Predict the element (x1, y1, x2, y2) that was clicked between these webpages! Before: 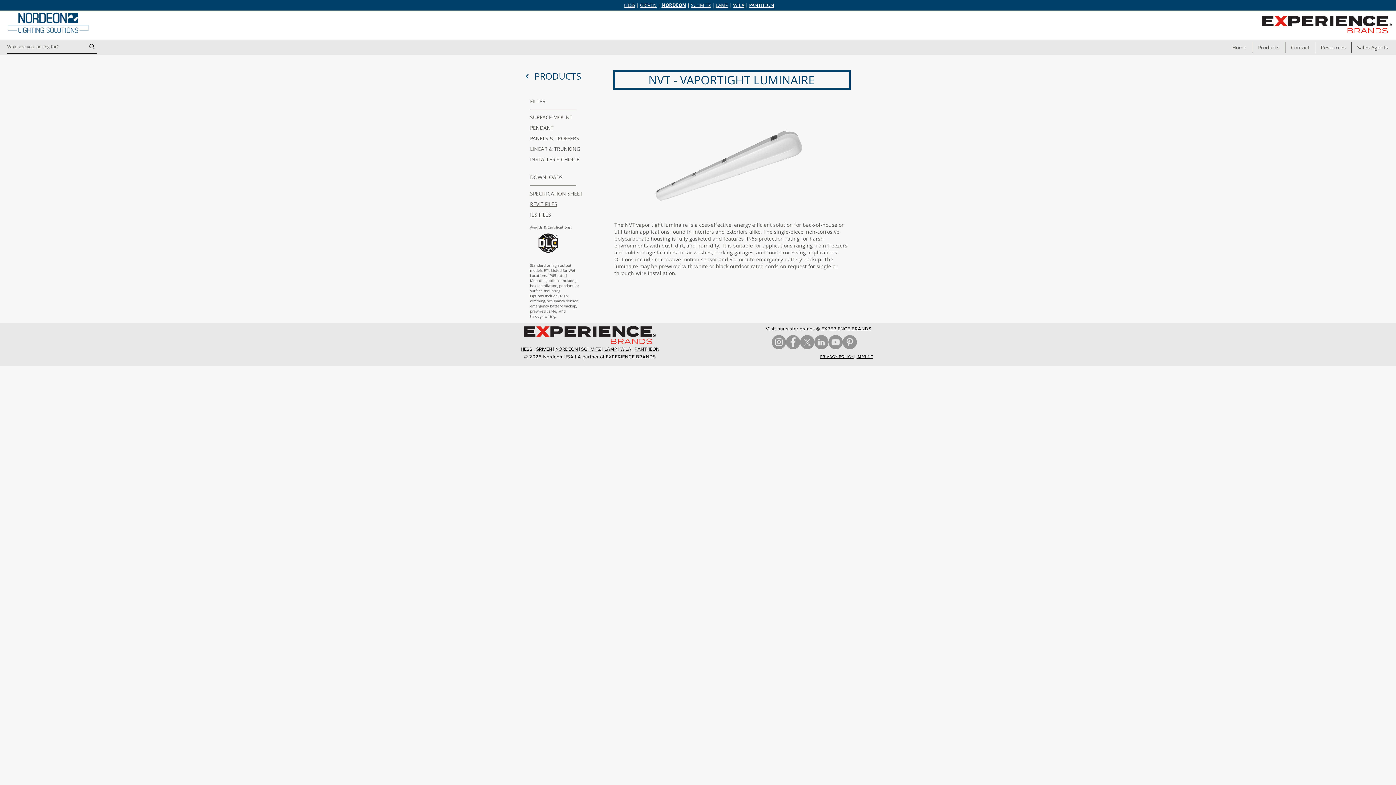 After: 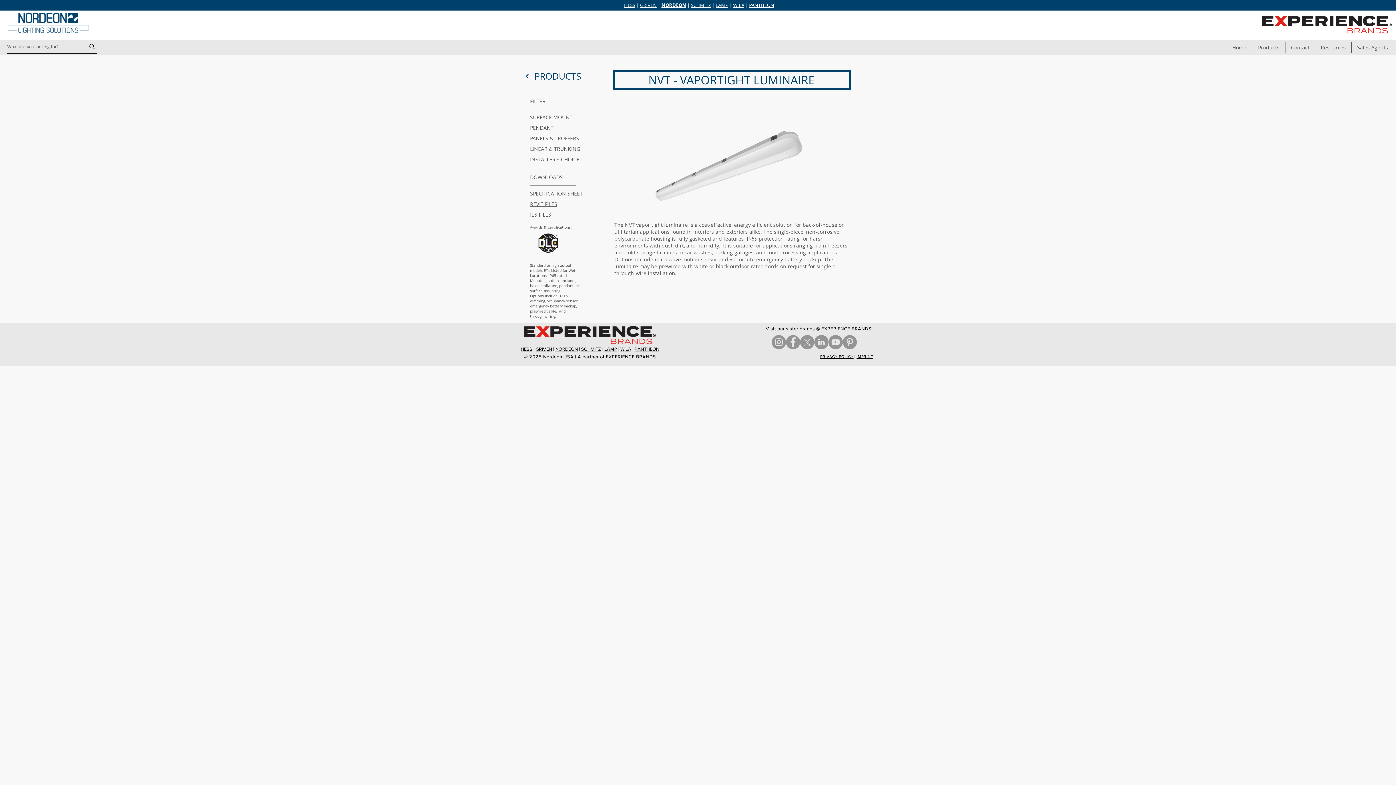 Action: label: Instagram bbox: (772, 335, 786, 349)